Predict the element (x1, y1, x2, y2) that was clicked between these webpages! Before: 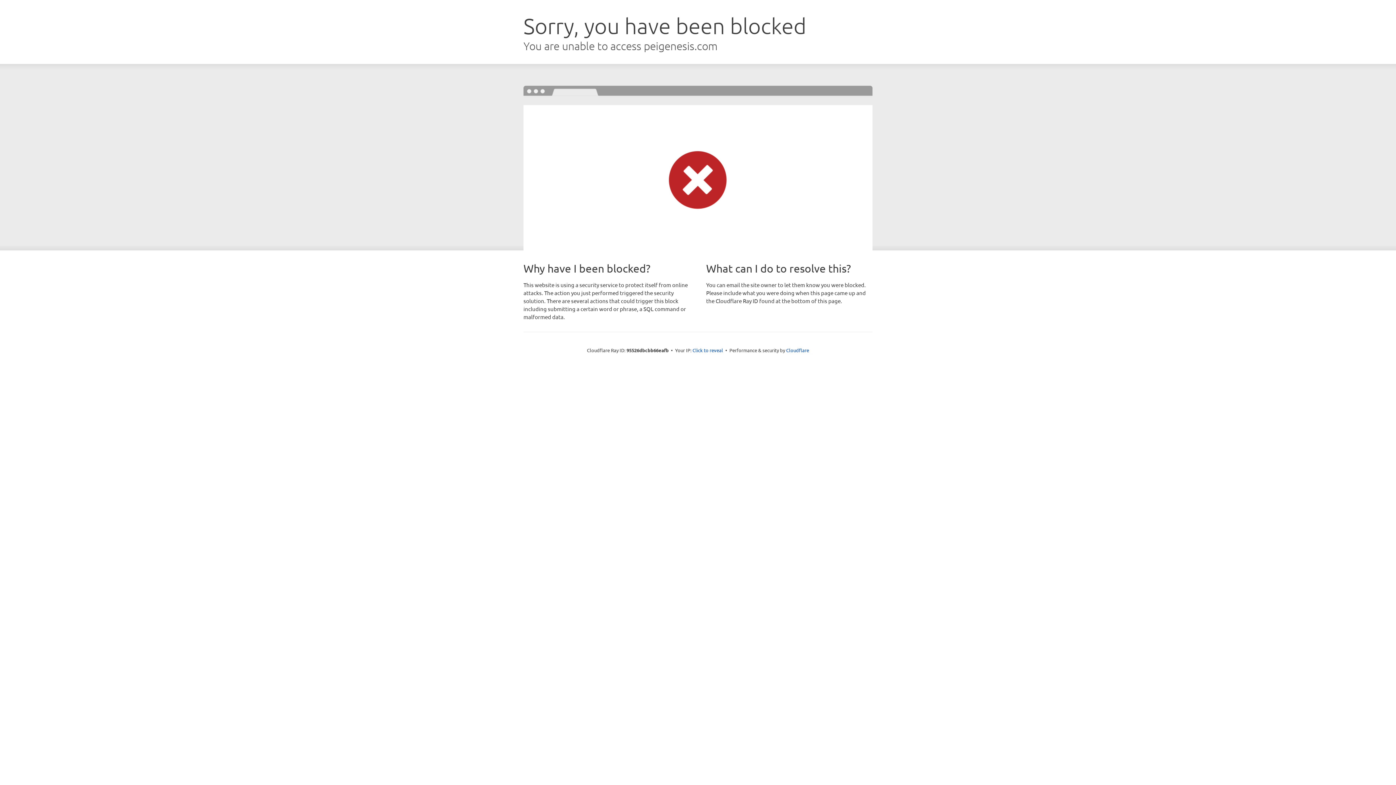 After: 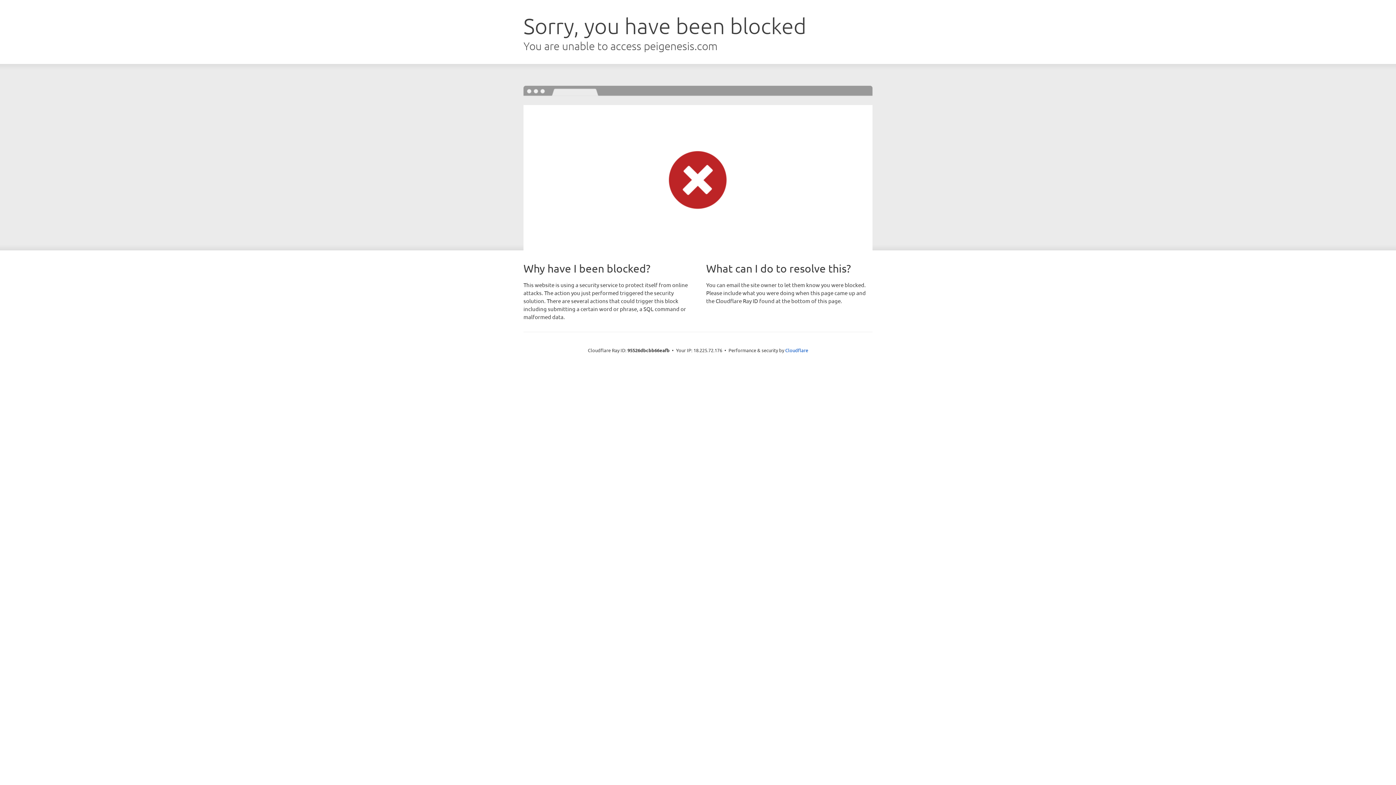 Action: bbox: (692, 346, 723, 353) label: Click to reveal